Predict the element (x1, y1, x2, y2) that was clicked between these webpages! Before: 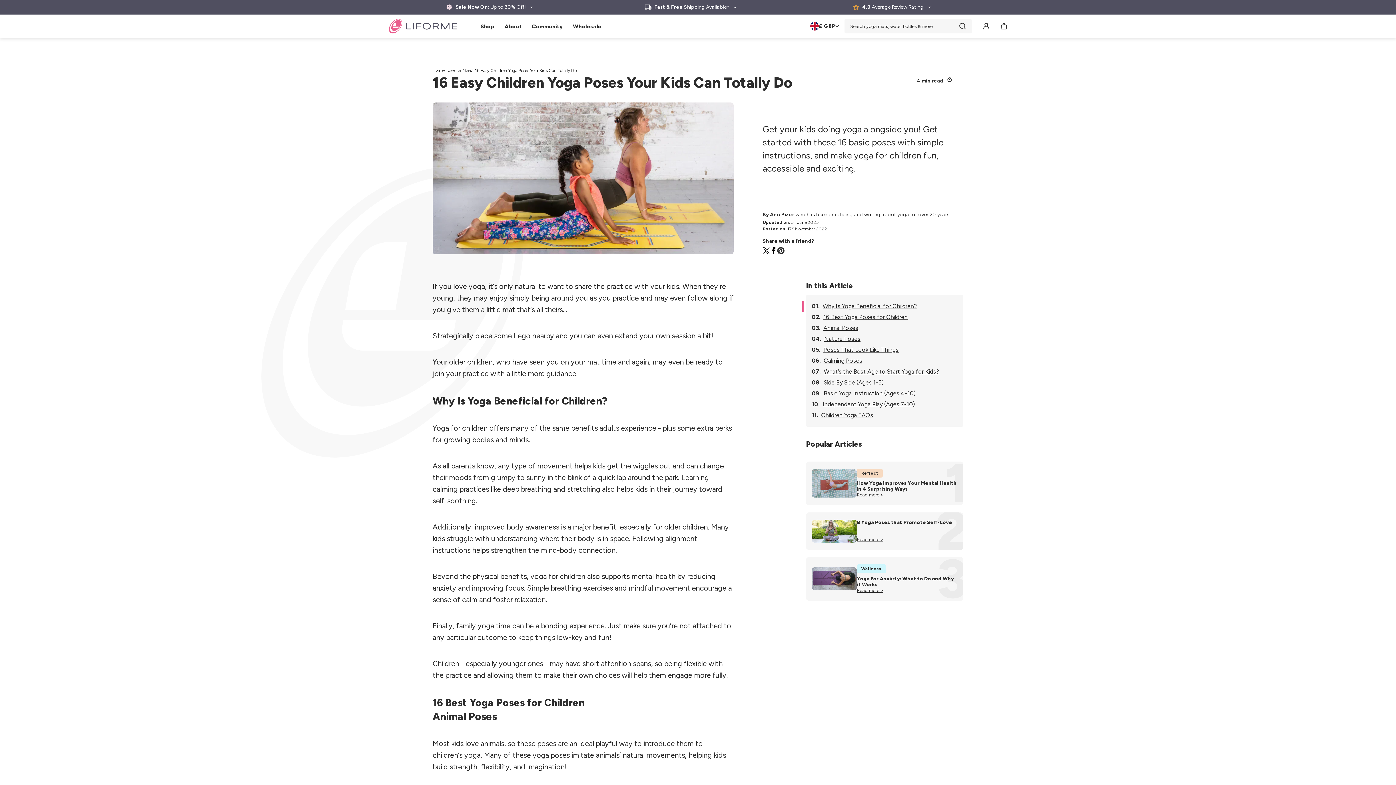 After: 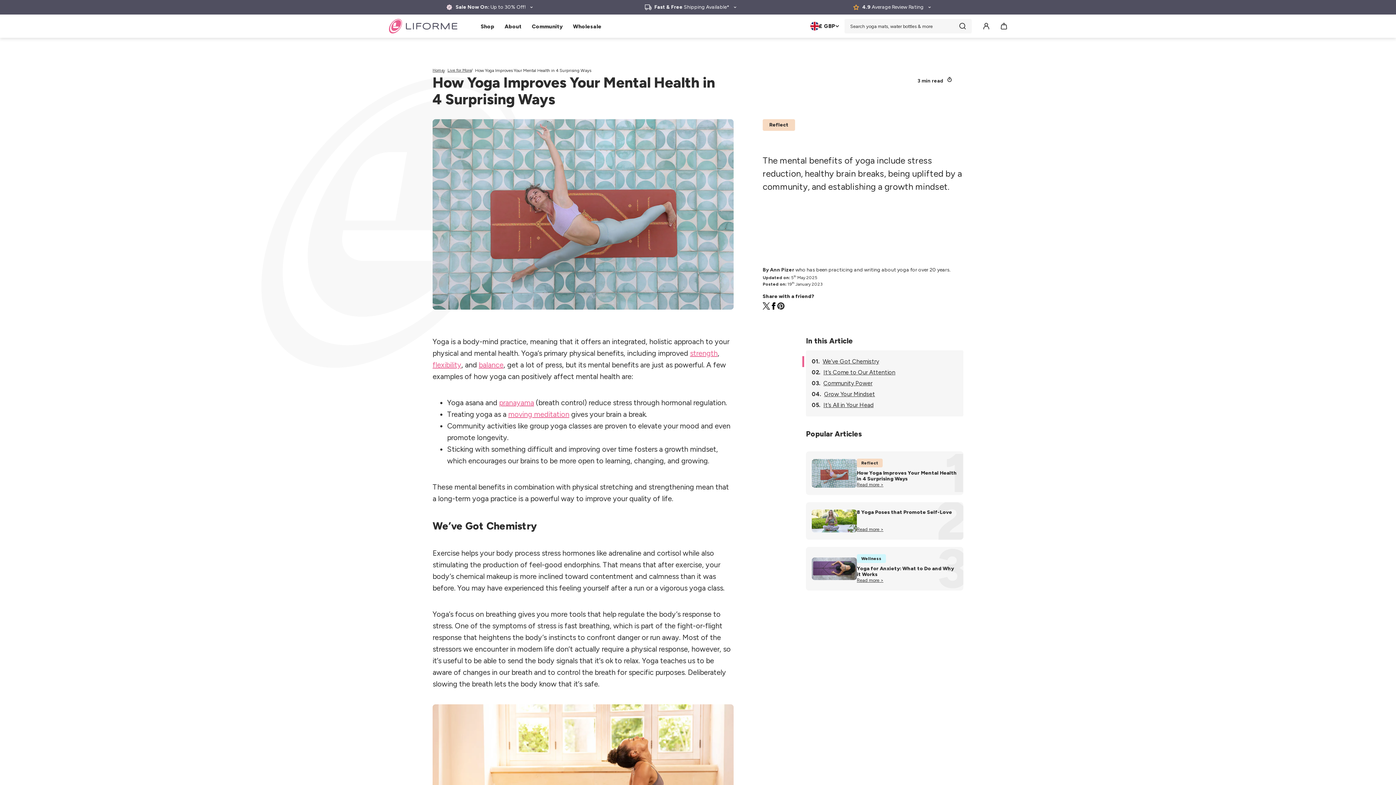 Action: label: Read more > bbox: (857, 492, 957, 498)